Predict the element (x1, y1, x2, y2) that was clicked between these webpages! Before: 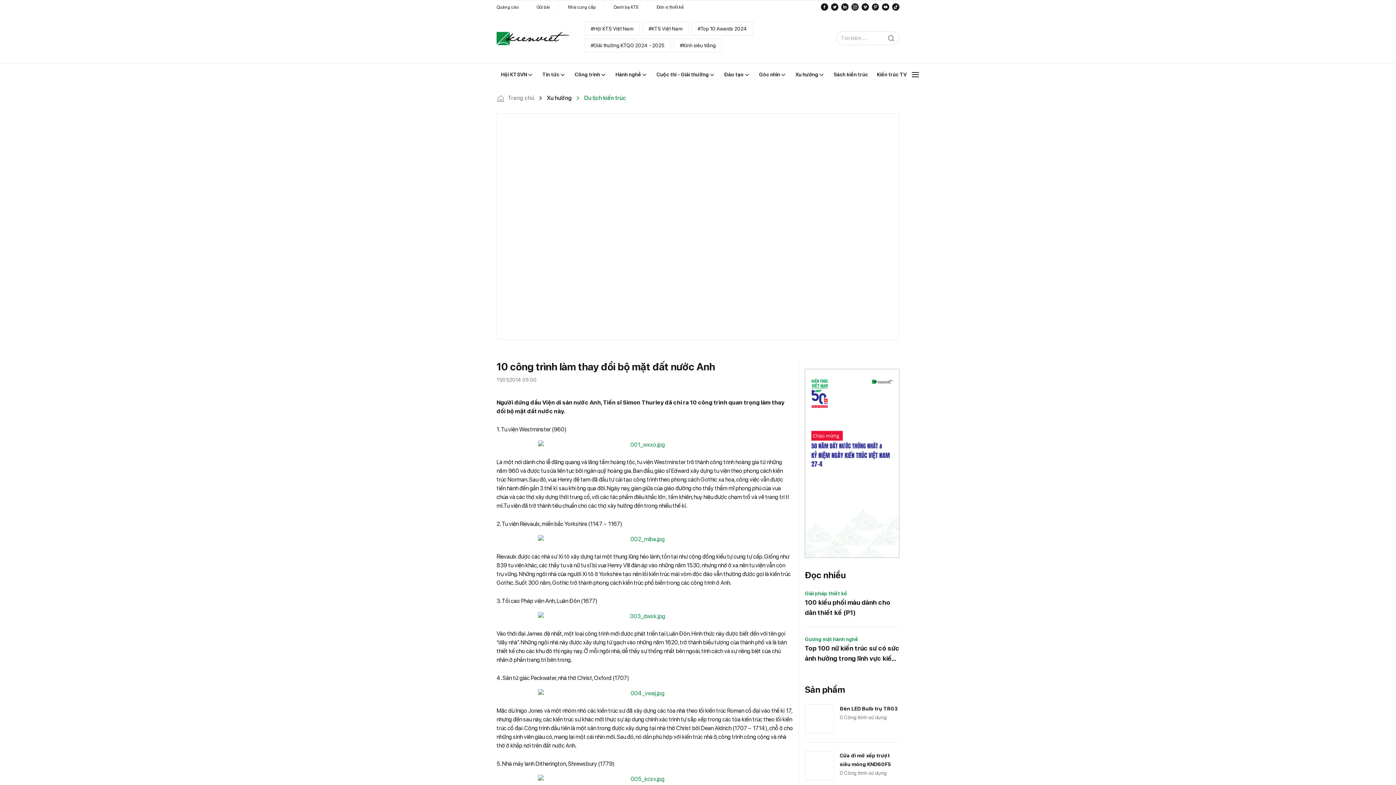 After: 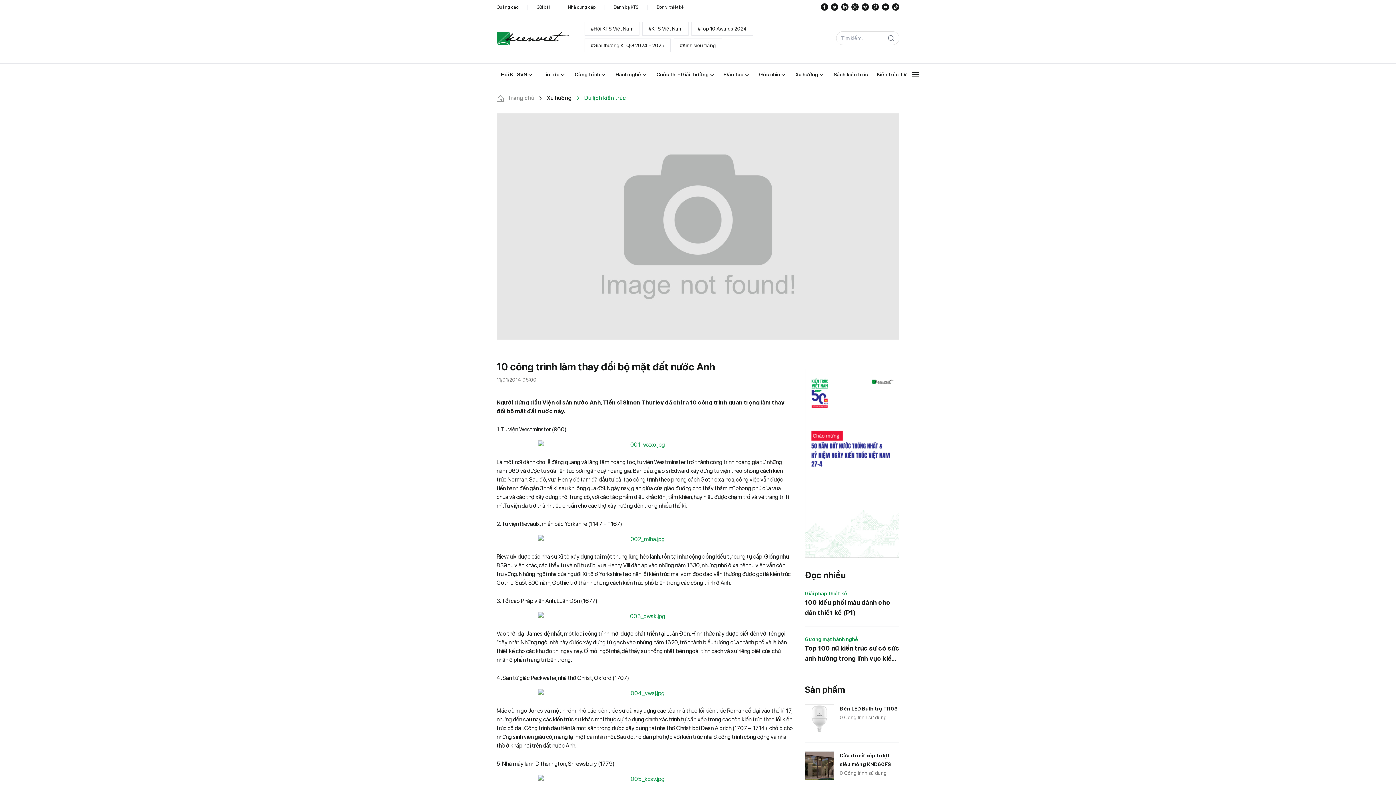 Action: bbox: (848, 5, 858, 11)